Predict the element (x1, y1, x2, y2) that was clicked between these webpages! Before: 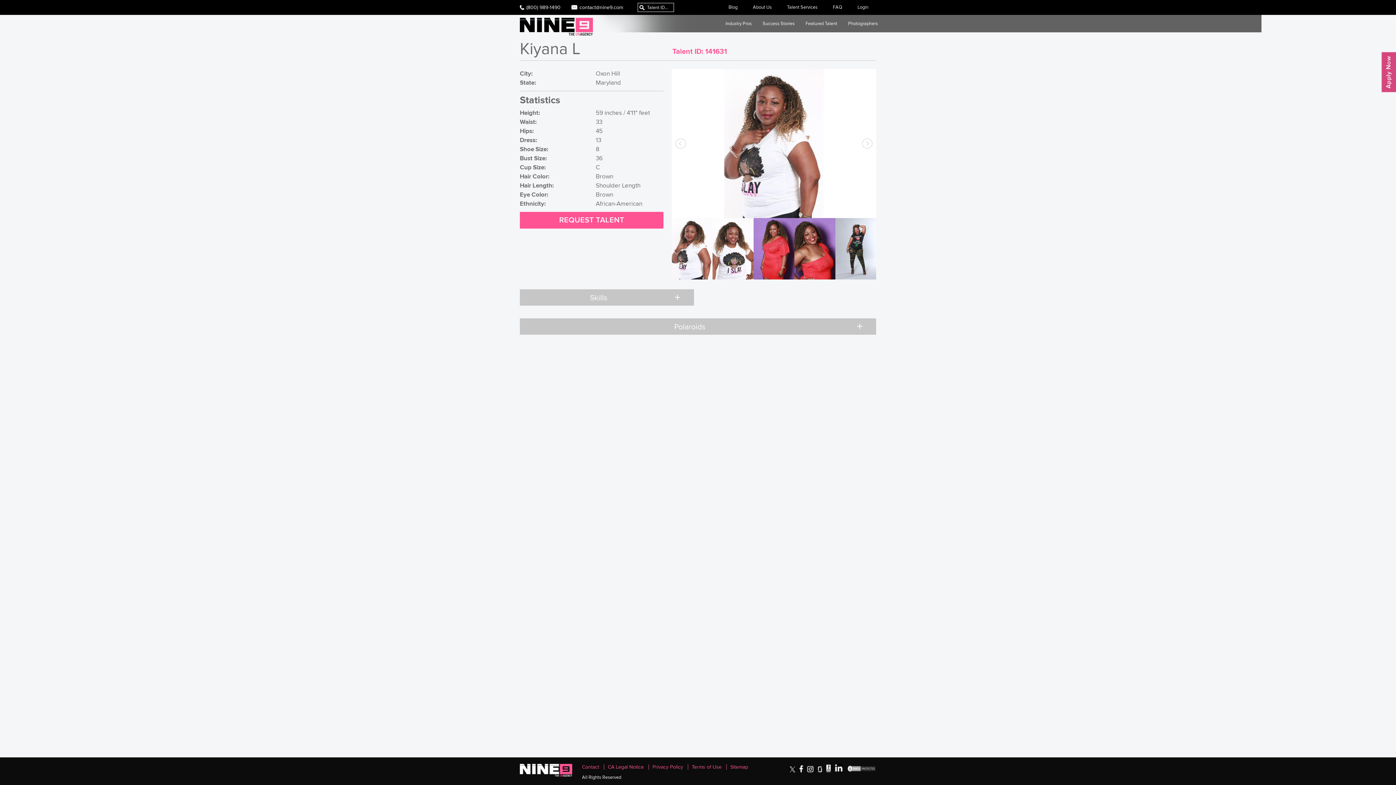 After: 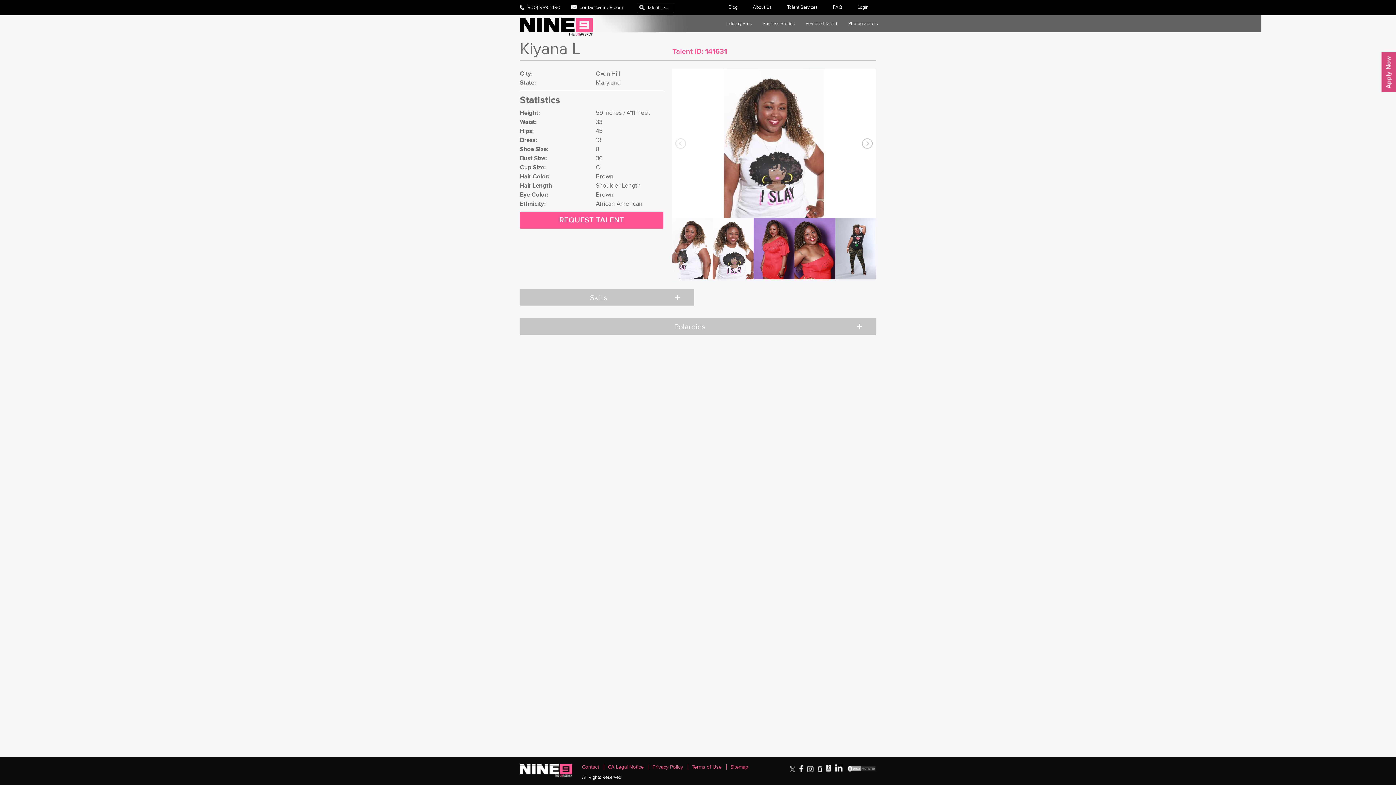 Action: bbox: (861, 137, 872, 149)